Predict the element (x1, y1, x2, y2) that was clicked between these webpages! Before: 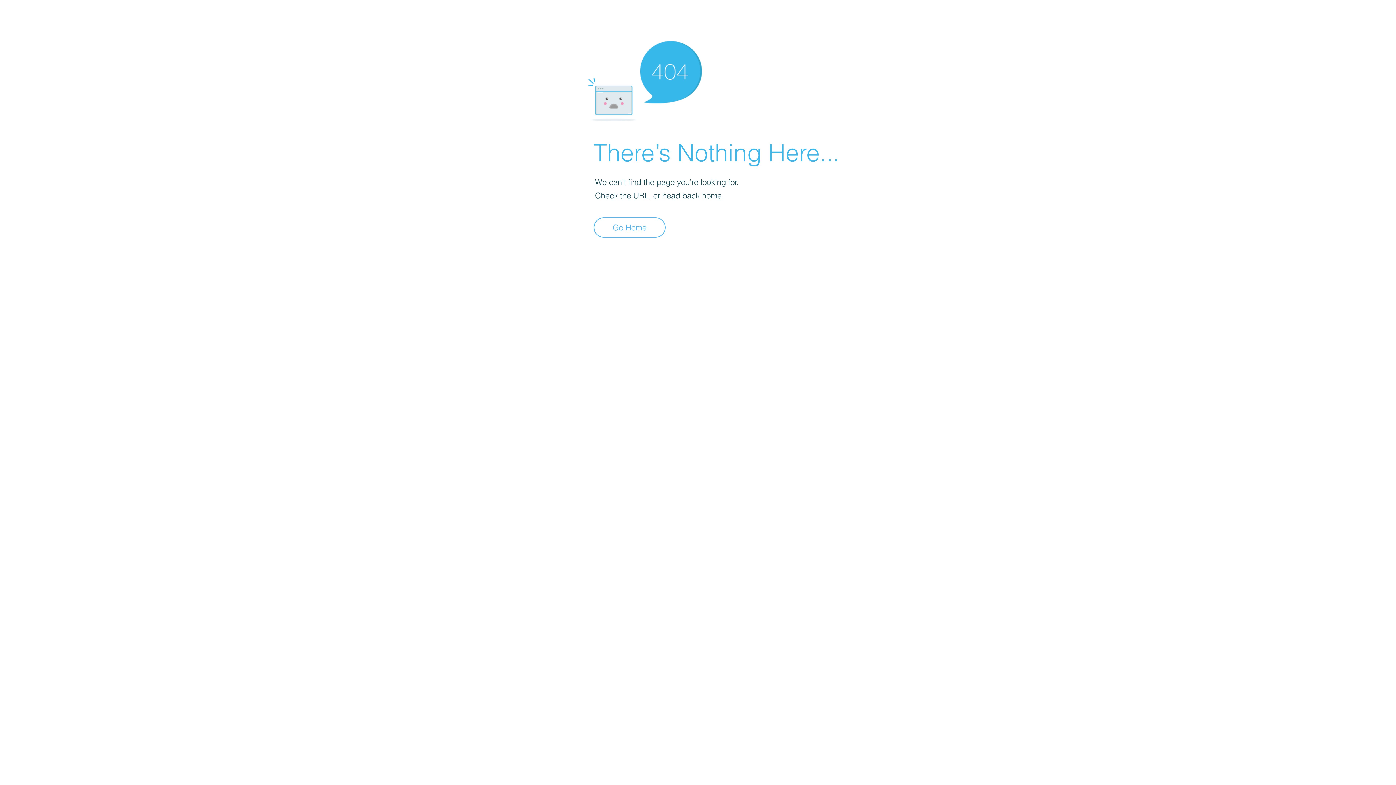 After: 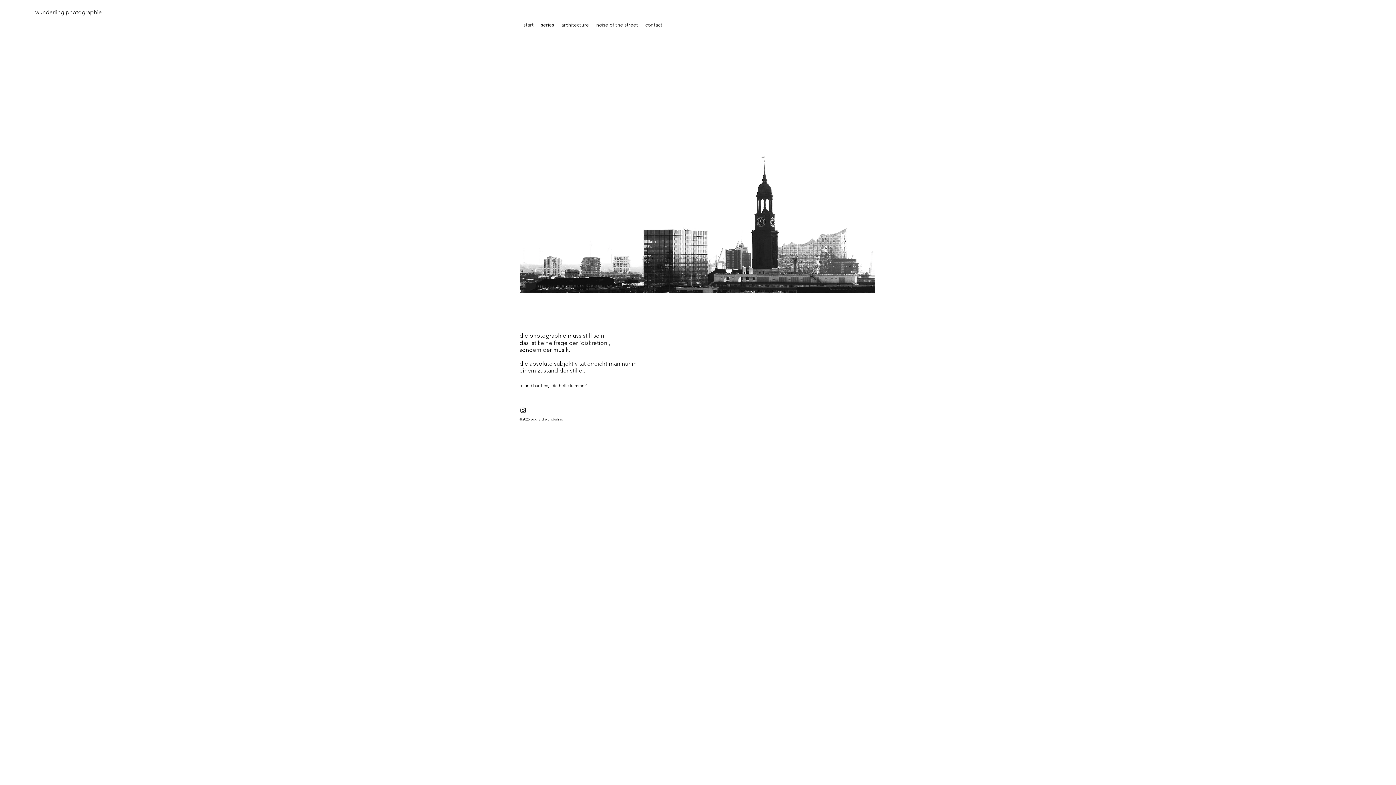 Action: bbox: (593, 217, 665, 237) label: Go Home